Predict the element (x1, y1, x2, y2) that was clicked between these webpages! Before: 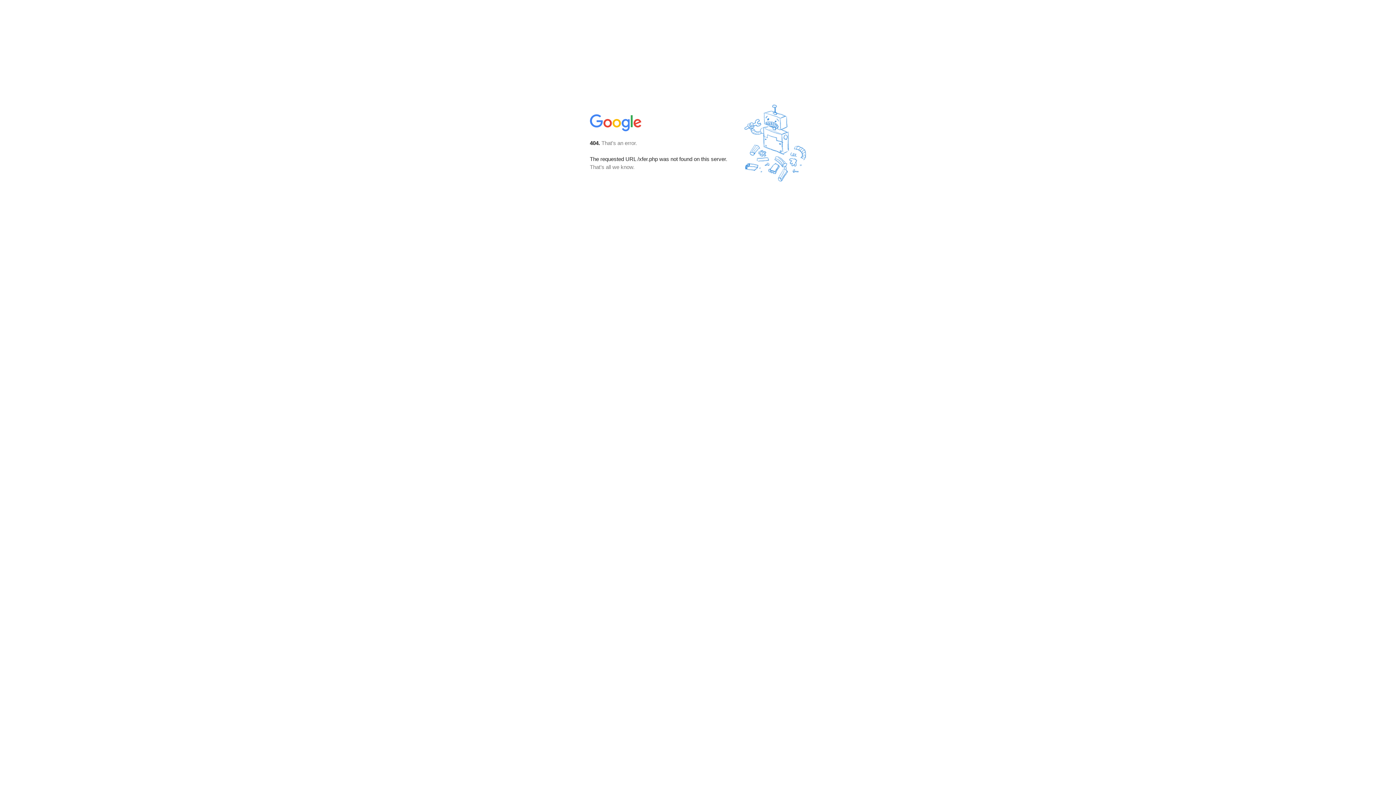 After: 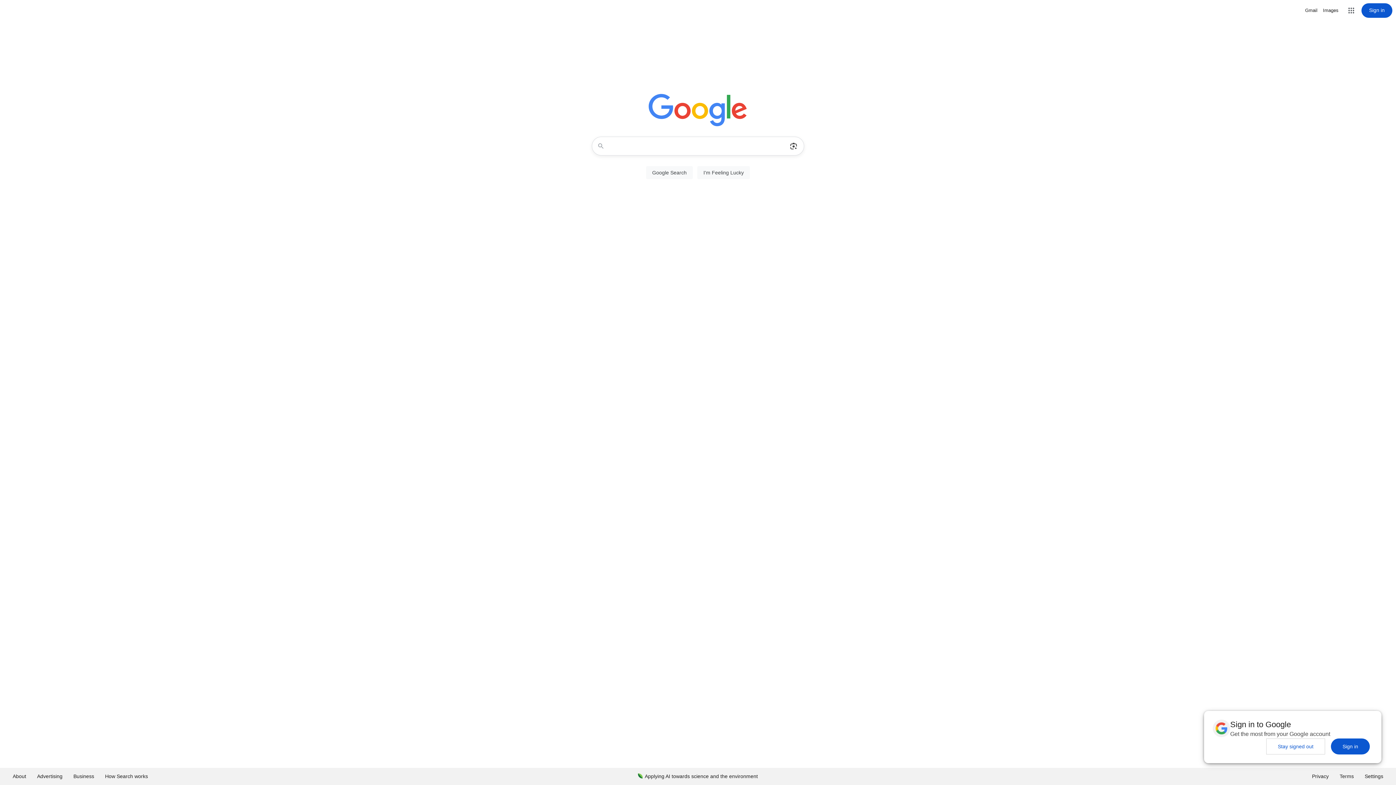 Action: bbox: (590, 127, 642, 134)